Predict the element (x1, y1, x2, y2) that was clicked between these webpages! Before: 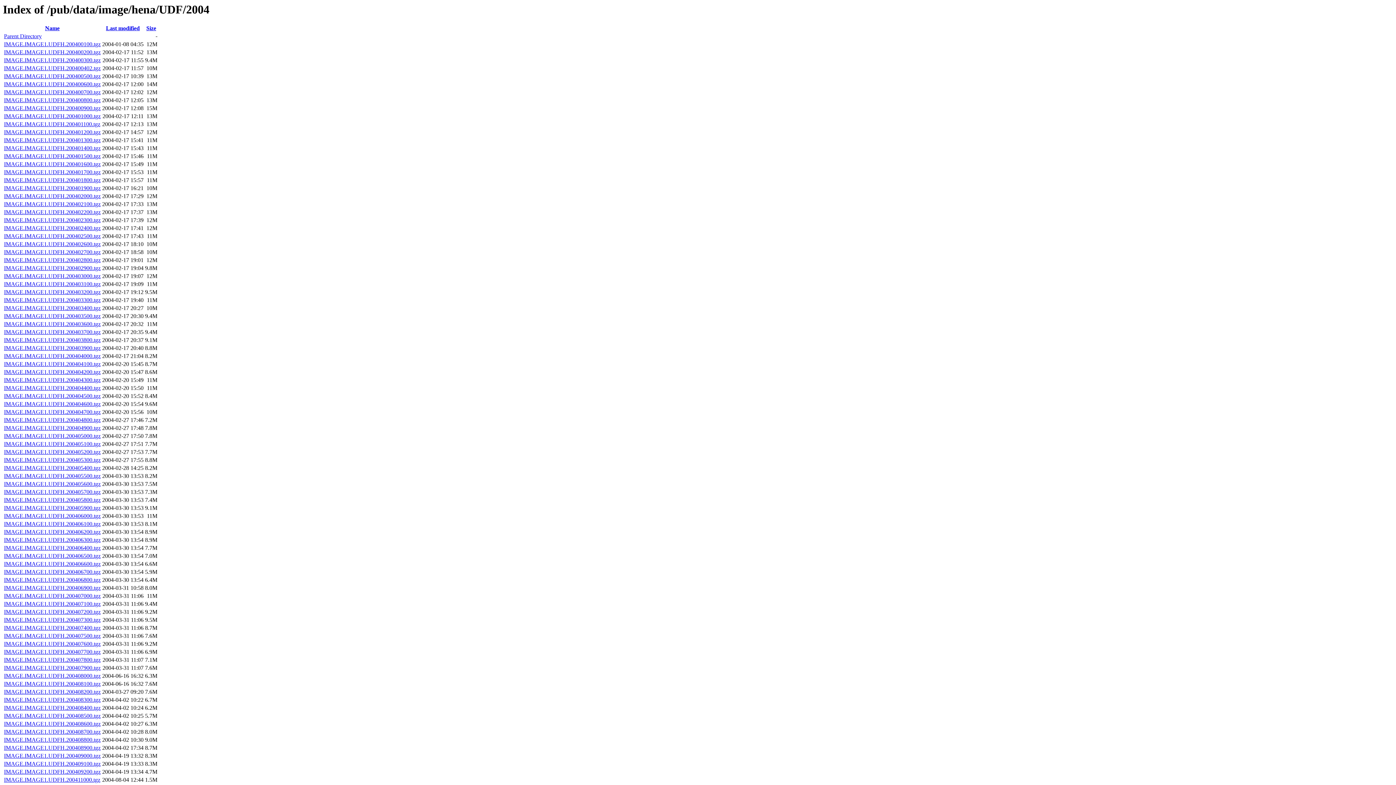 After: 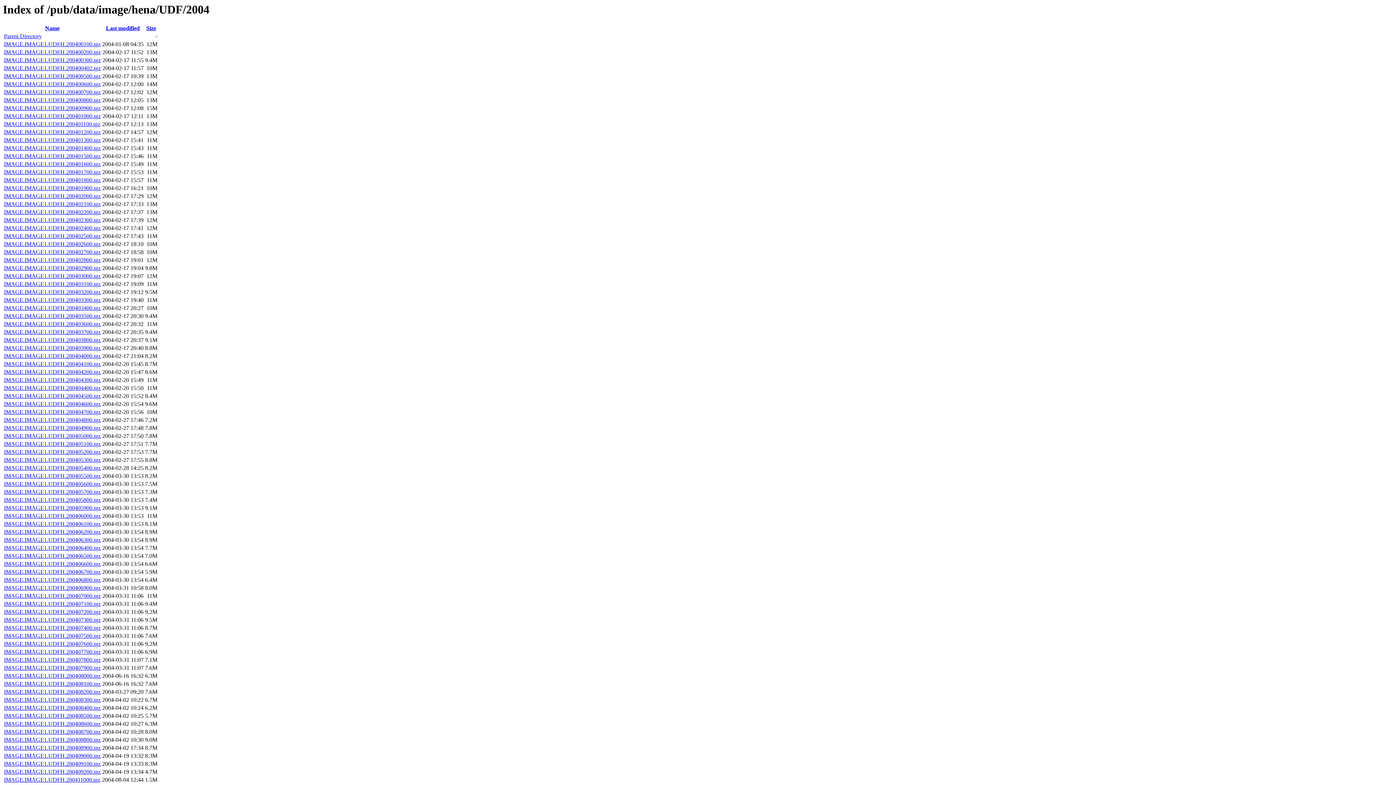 Action: label: IMAGE.IMAGE1.UDFH.200407300.tgz bbox: (4, 617, 100, 623)